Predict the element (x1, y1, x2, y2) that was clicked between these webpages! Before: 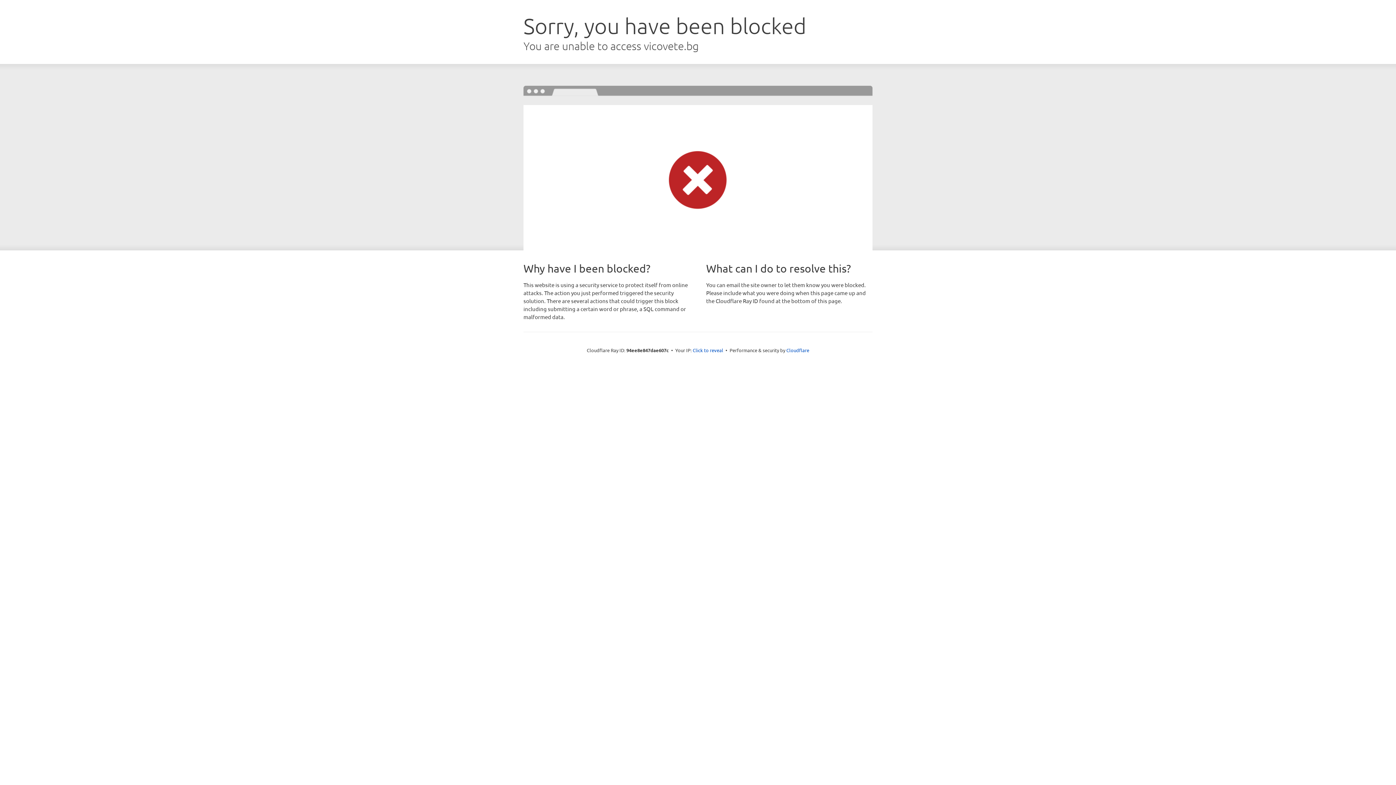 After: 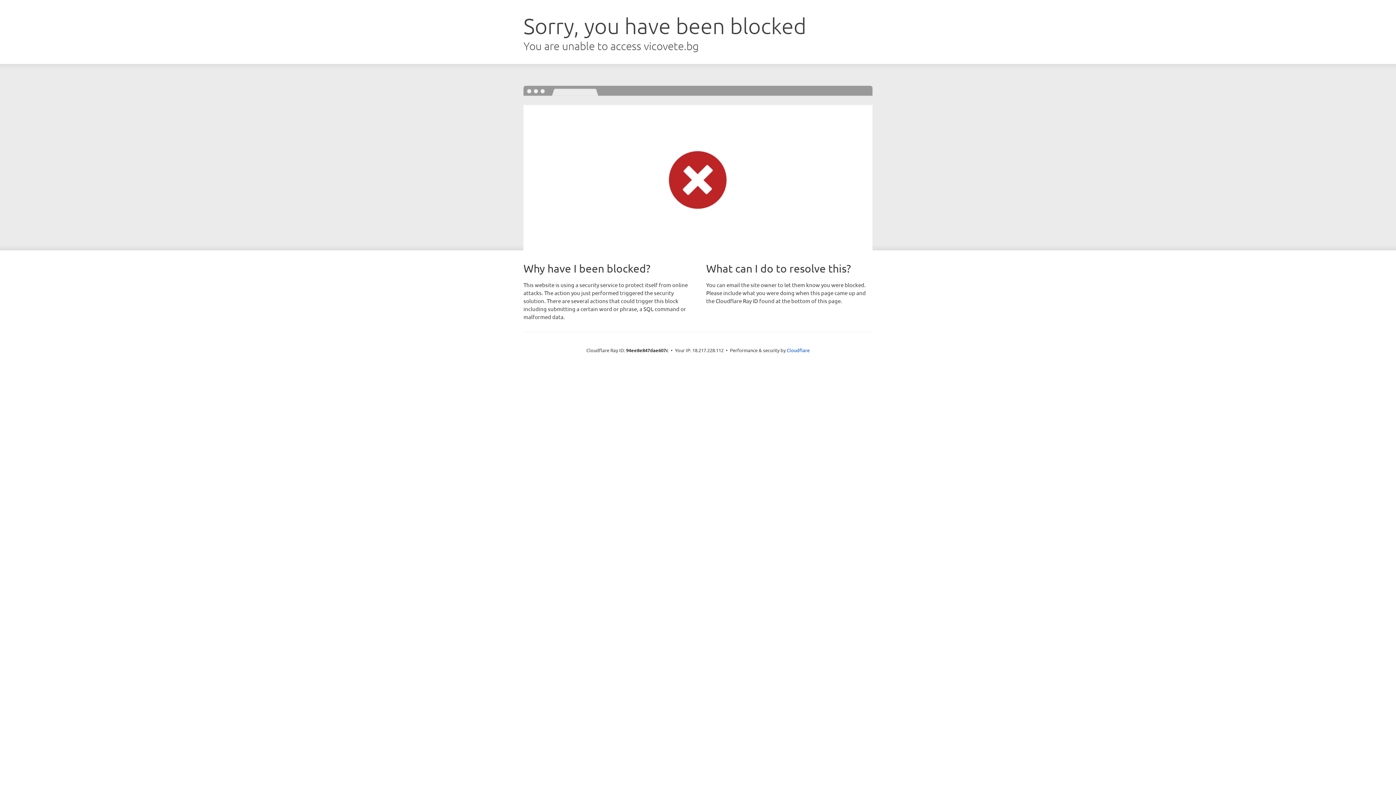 Action: bbox: (692, 346, 723, 353) label: Click to reveal